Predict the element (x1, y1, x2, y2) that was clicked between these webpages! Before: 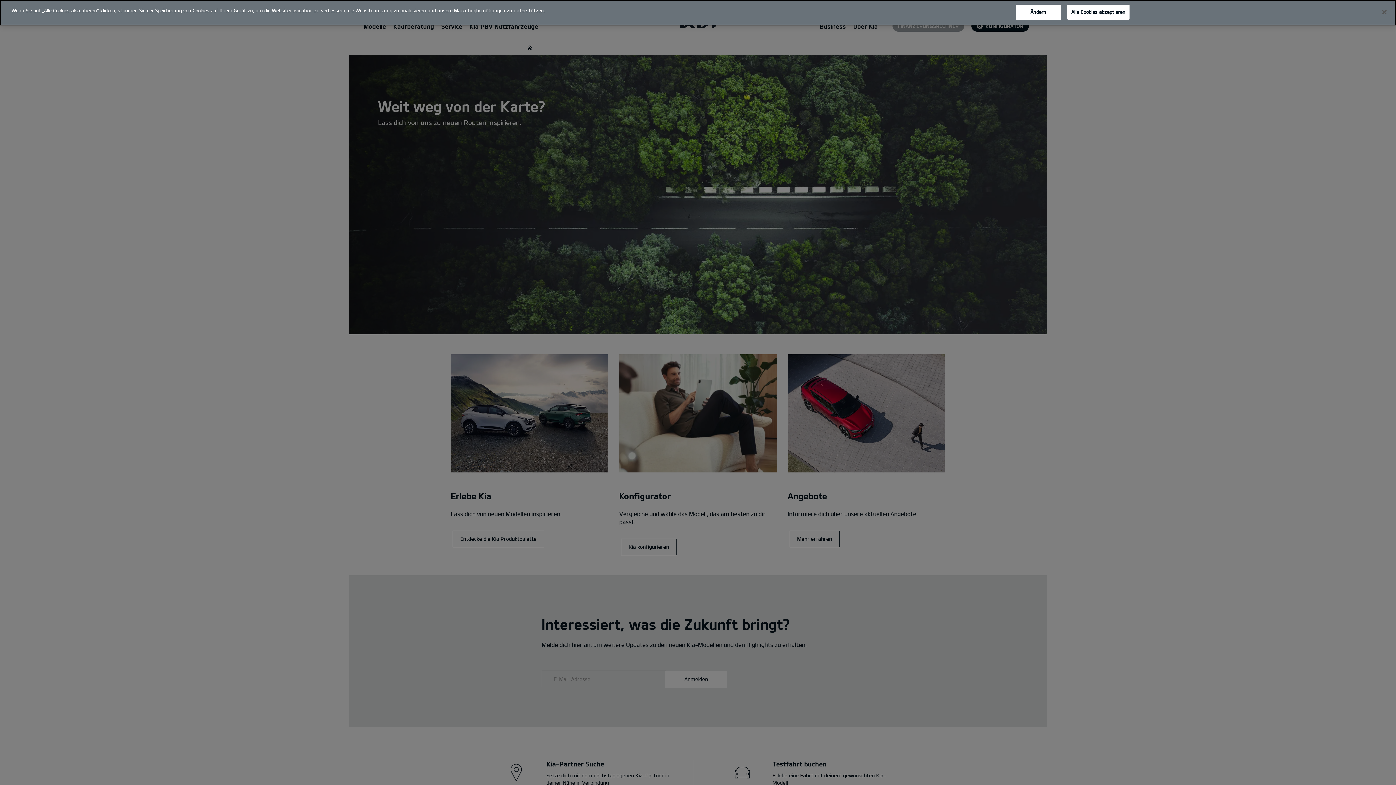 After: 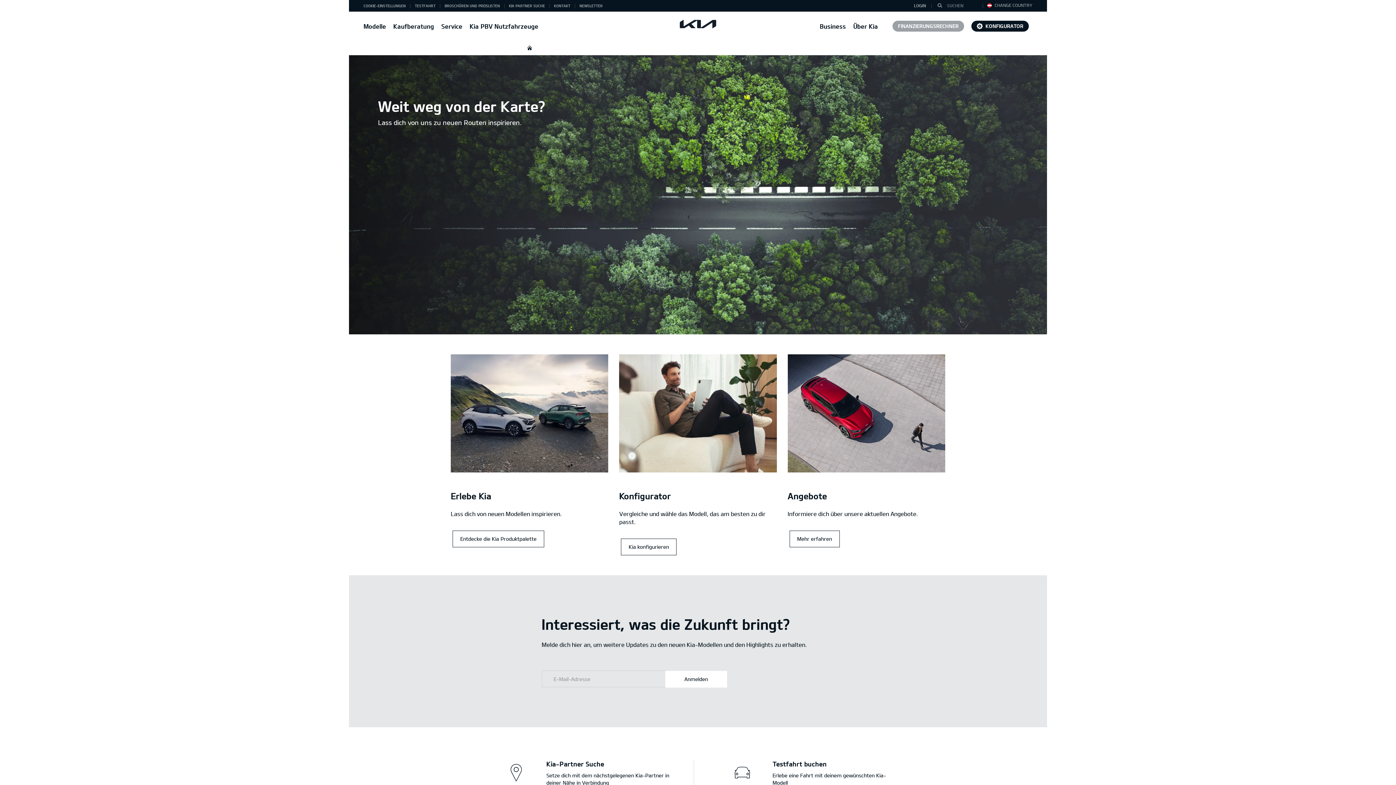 Action: label: Schließen bbox: (1376, 4, 1392, 20)